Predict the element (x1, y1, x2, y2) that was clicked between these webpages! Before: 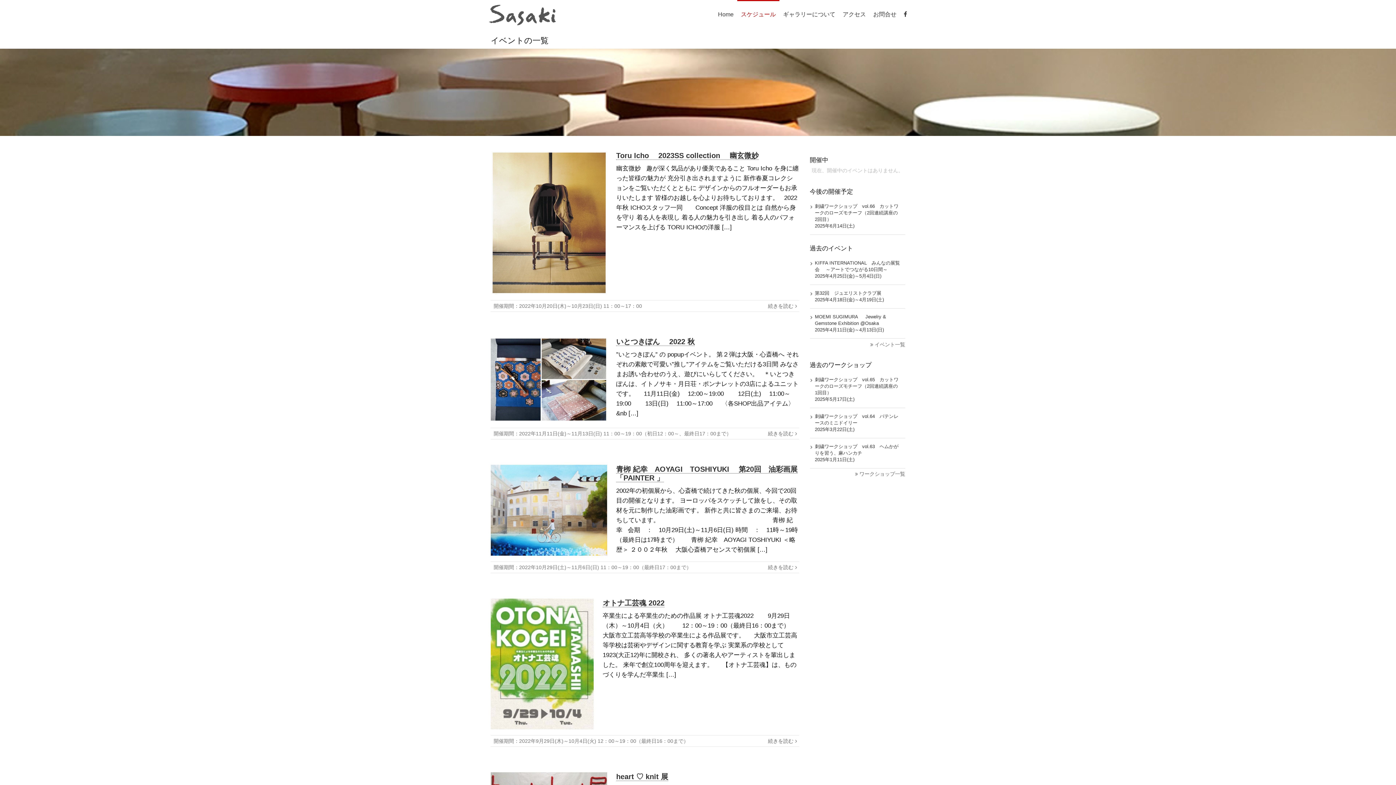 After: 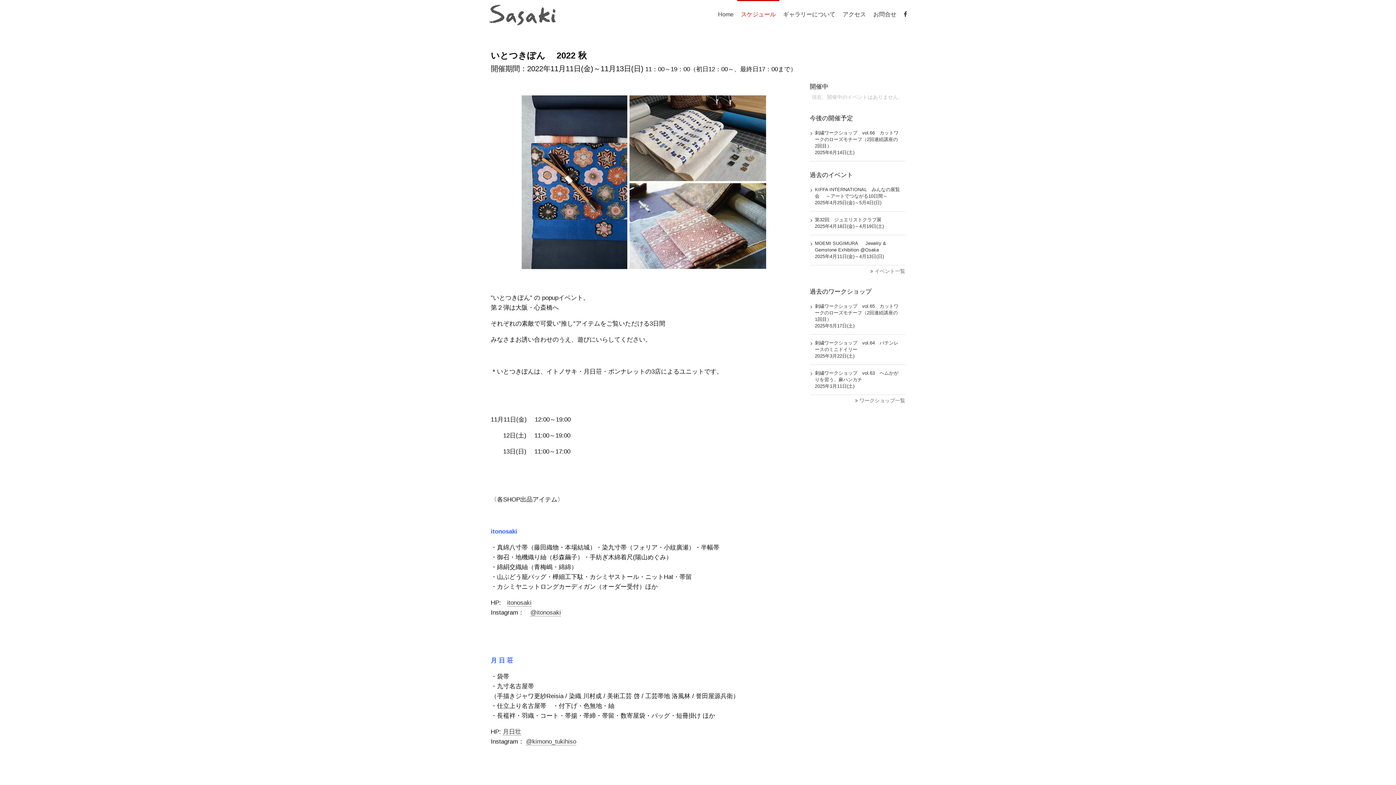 Action: bbox: (490, 376, 607, 382)